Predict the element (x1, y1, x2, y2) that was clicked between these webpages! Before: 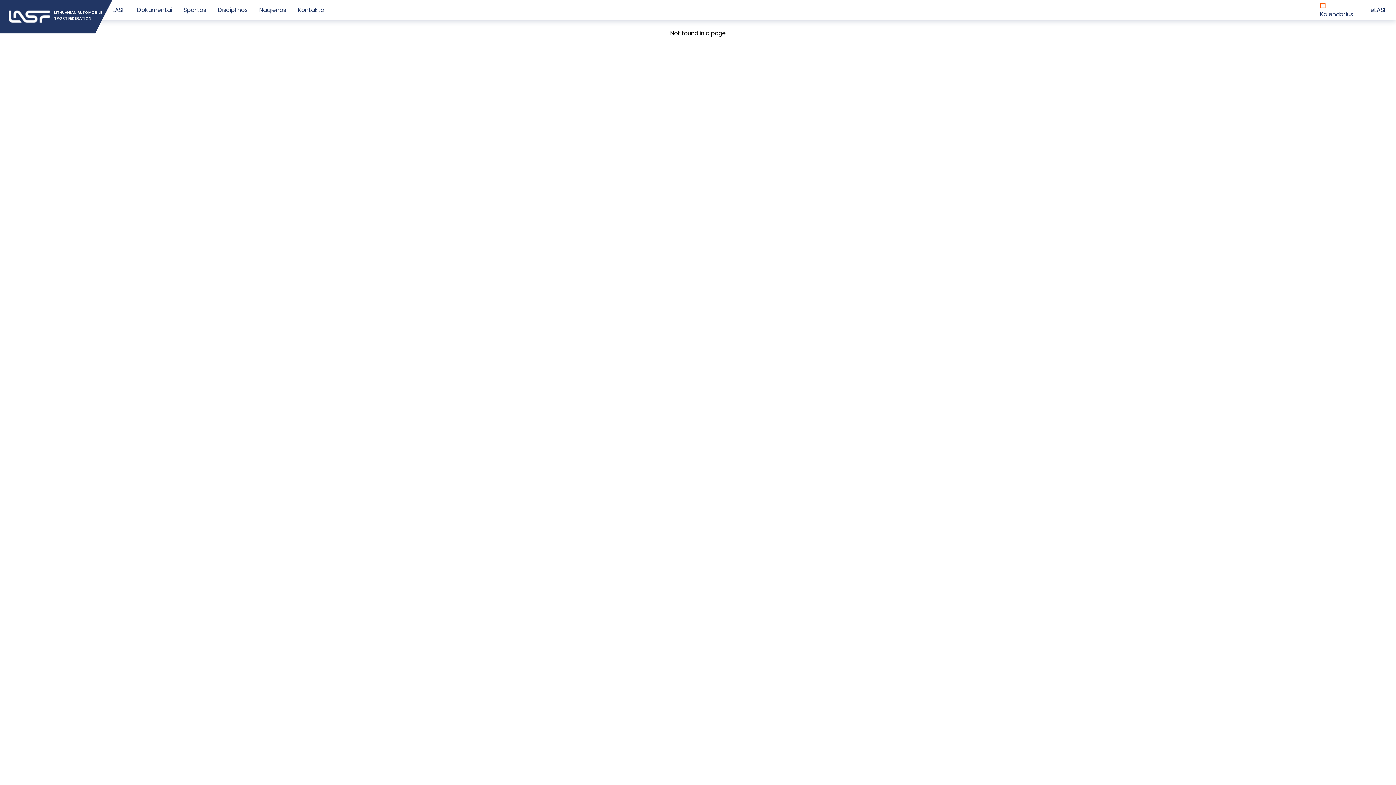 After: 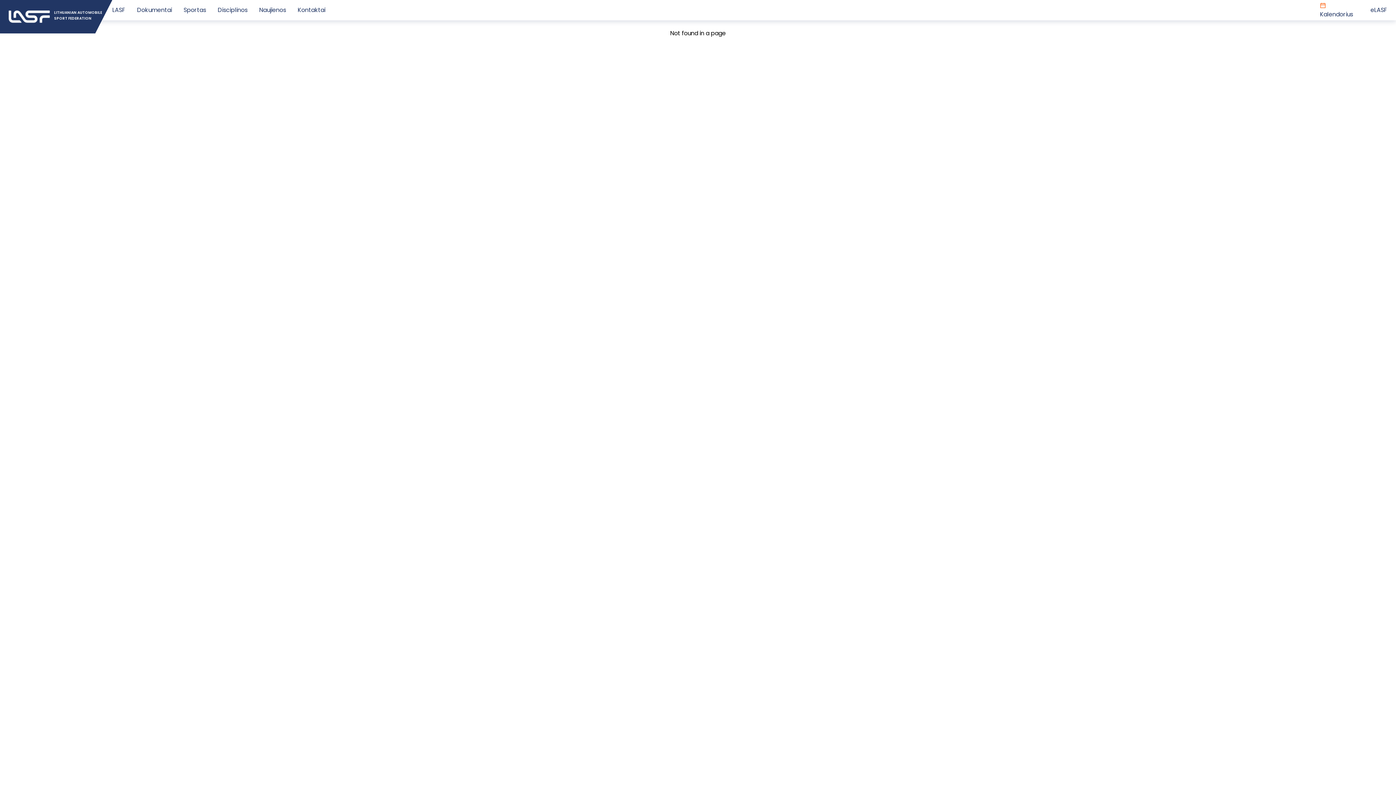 Action: bbox: (112, 5, 125, 14) label: LASF